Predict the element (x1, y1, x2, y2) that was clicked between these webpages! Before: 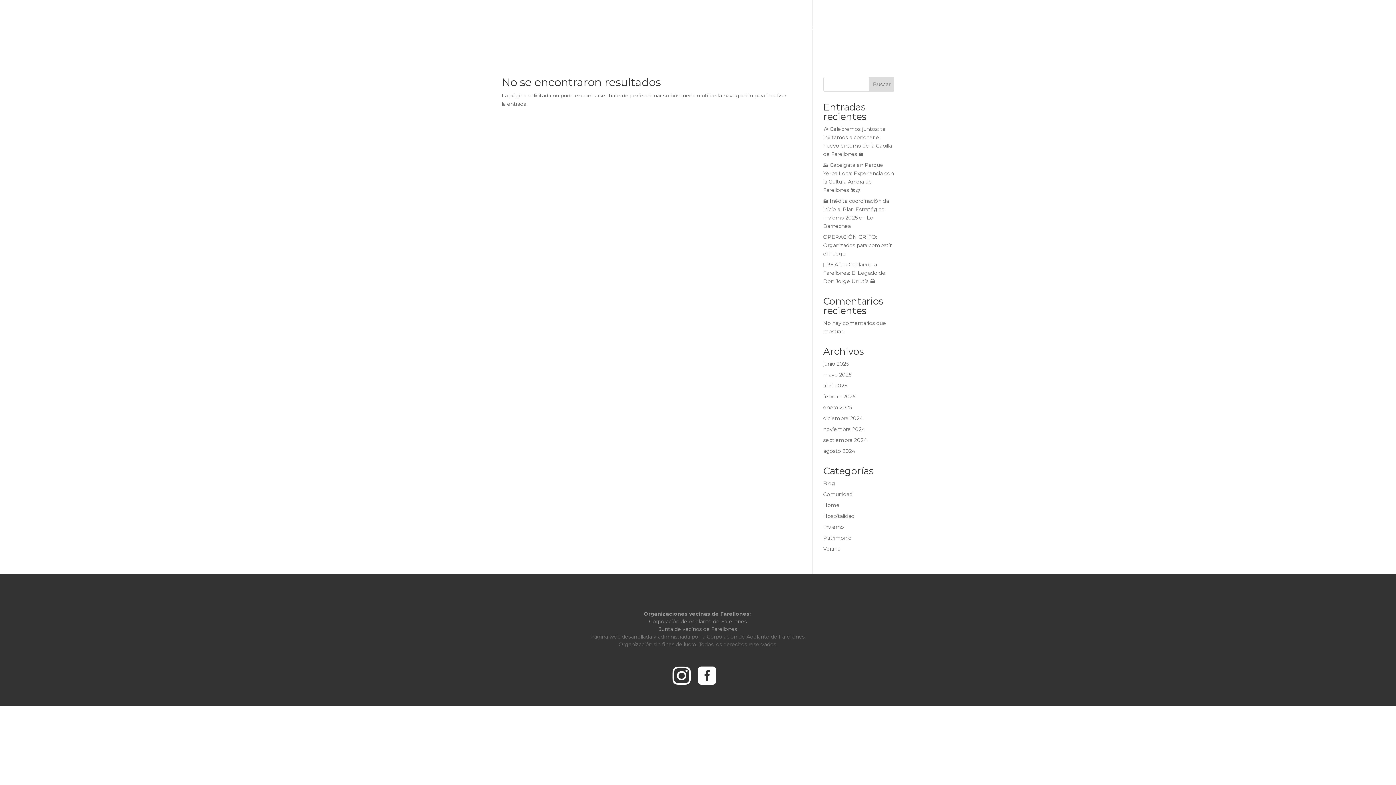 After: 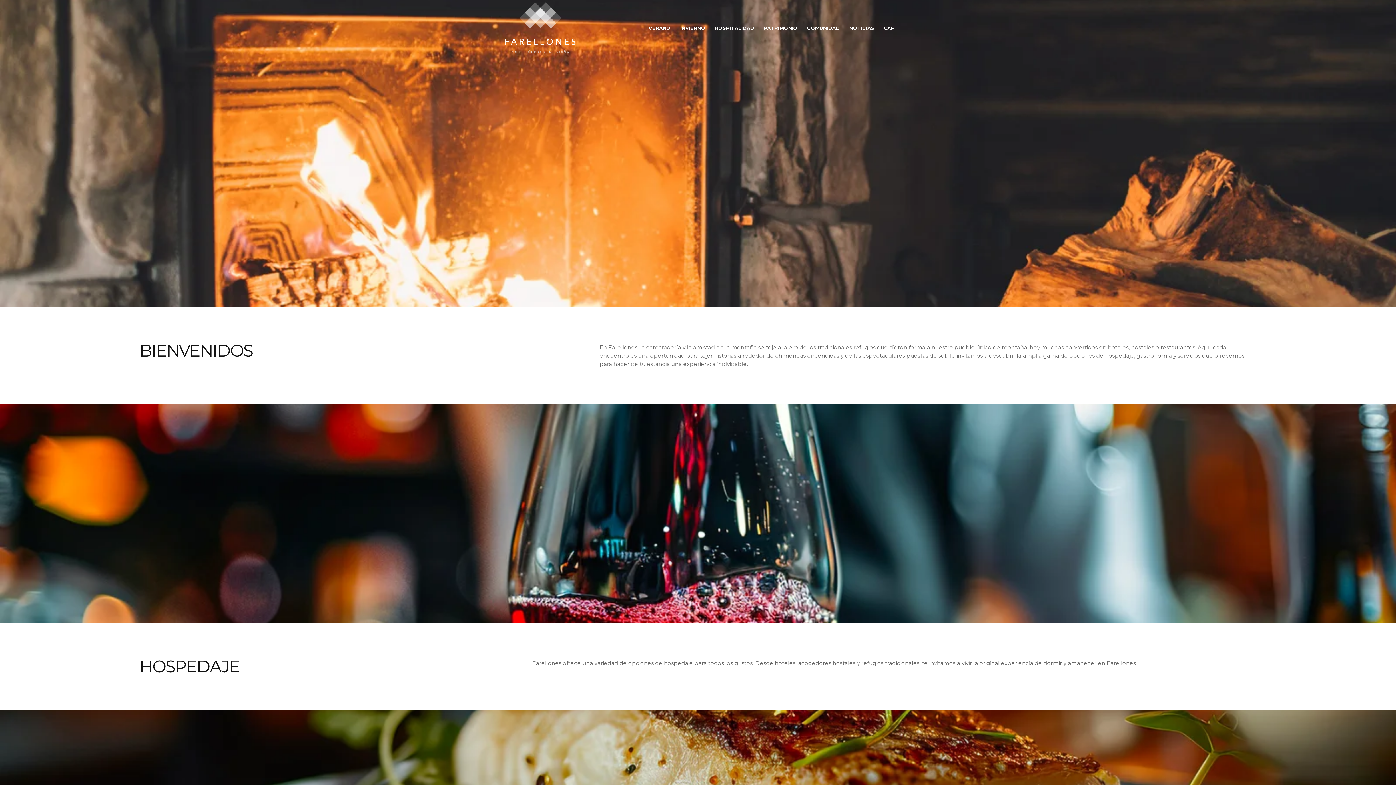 Action: label: HOSPITALIDAD bbox: (714, 25, 754, 56)